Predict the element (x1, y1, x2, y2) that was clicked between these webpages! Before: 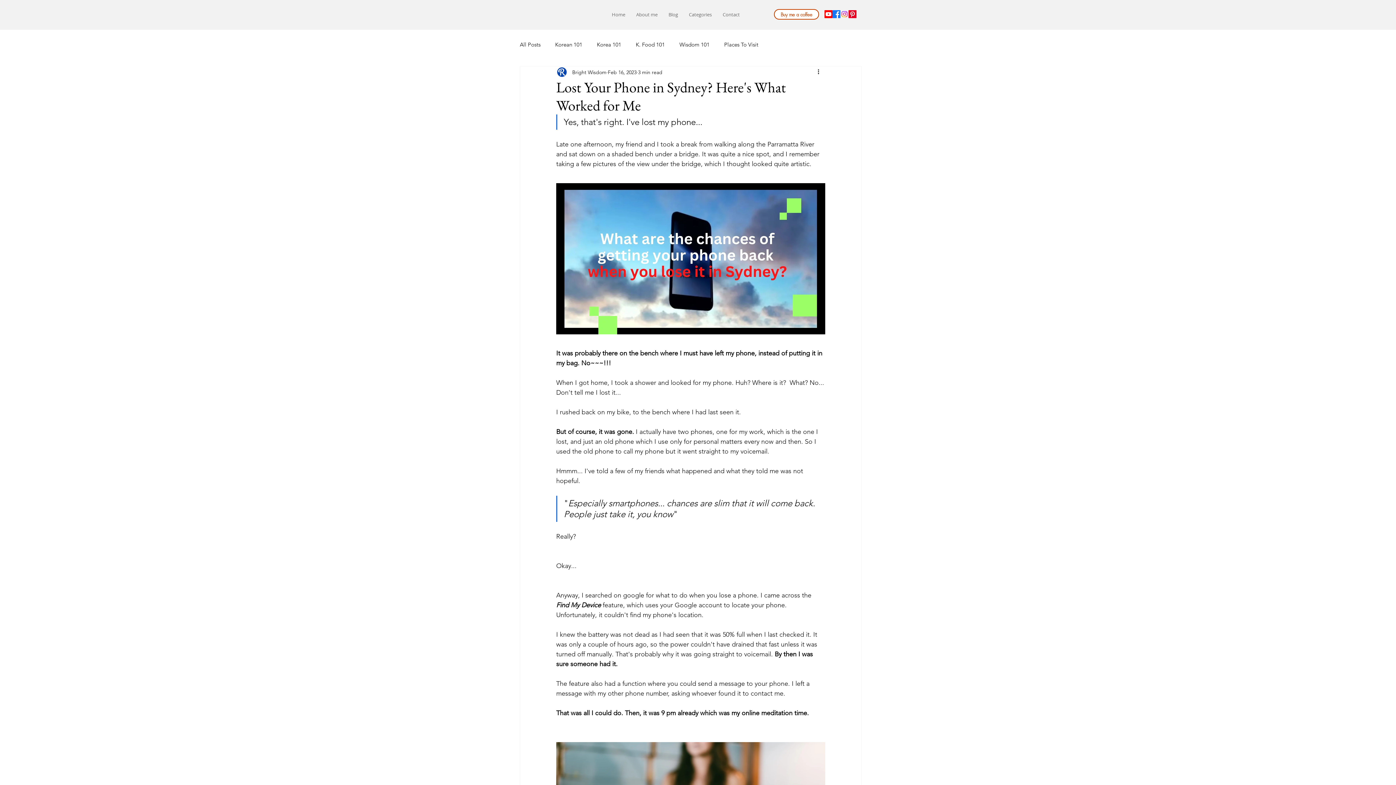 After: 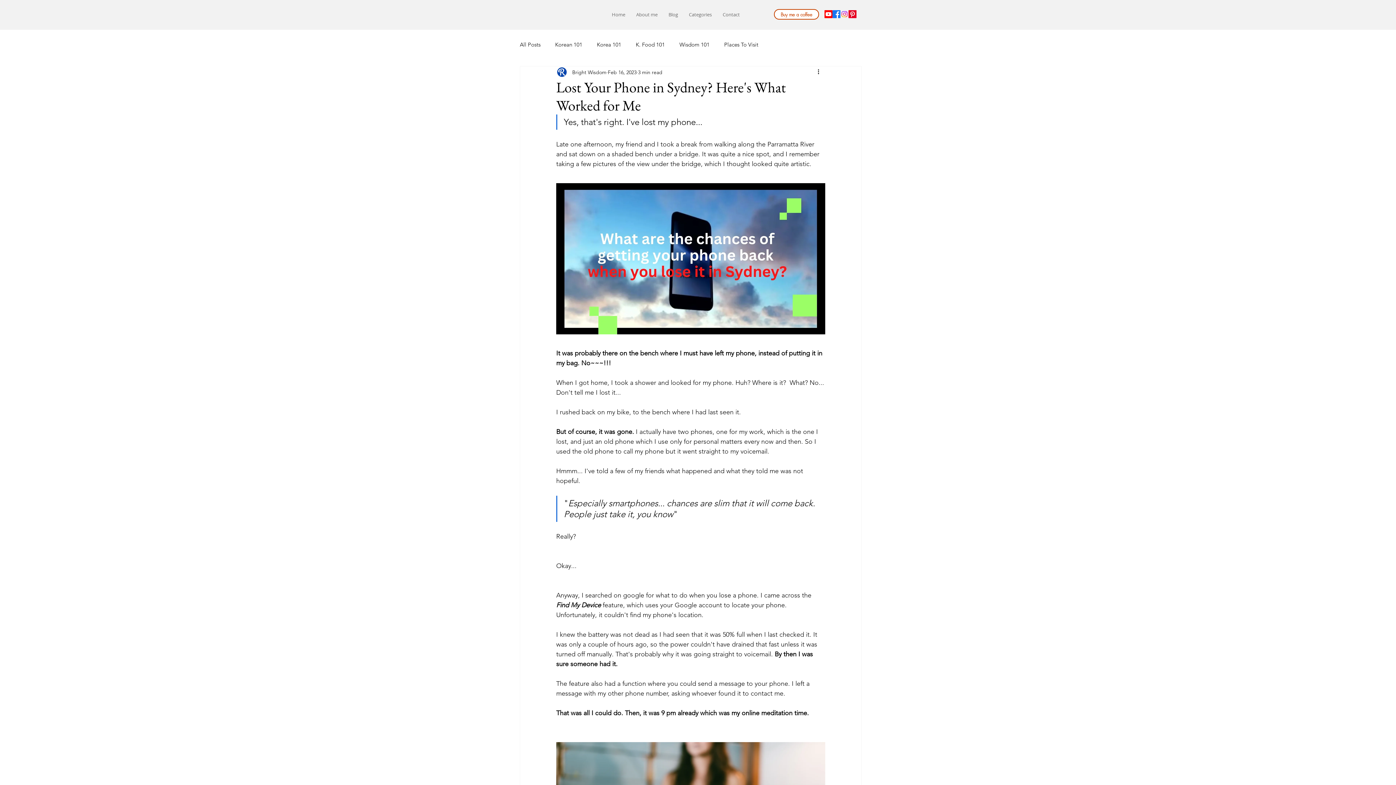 Action: label: Youtube Robin Bright Wisdom bbox: (824, 10, 832, 18)